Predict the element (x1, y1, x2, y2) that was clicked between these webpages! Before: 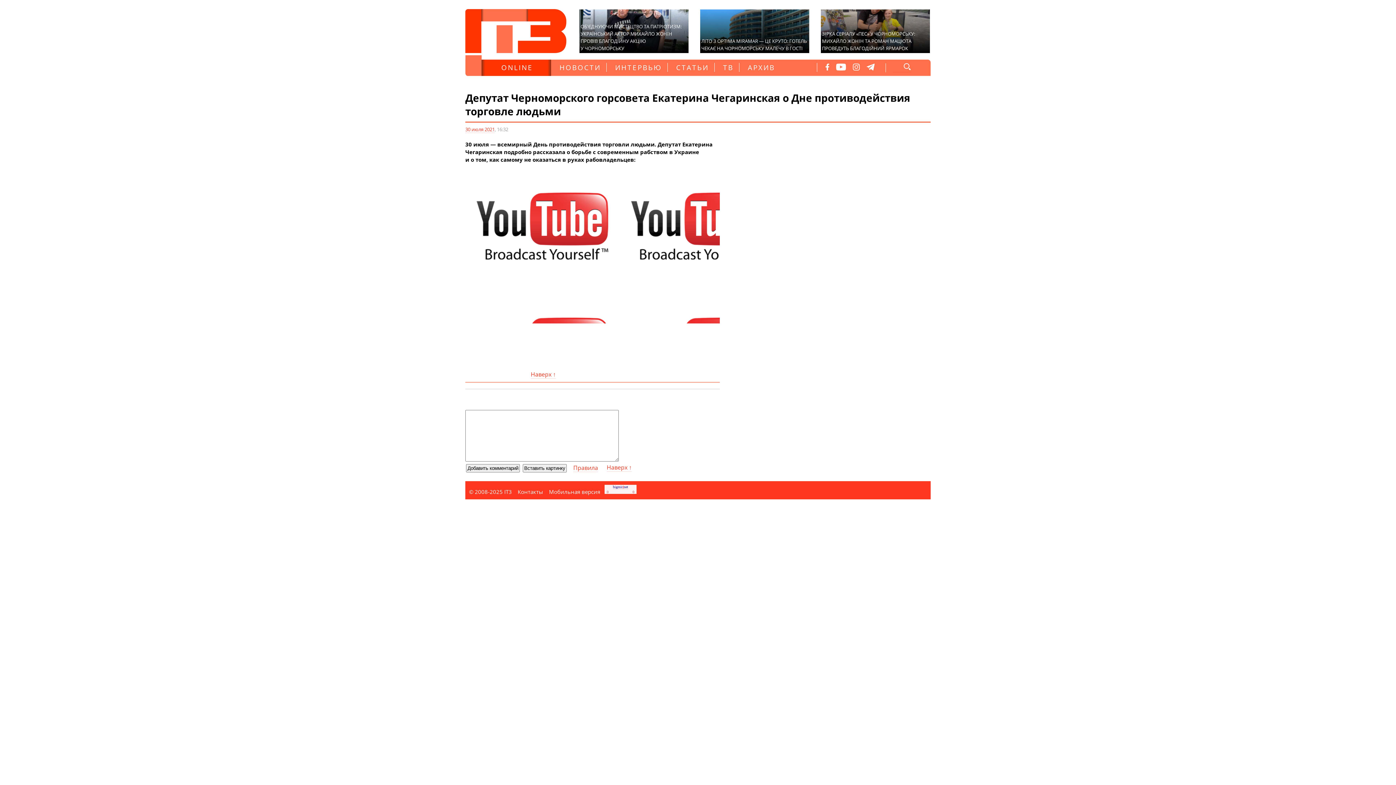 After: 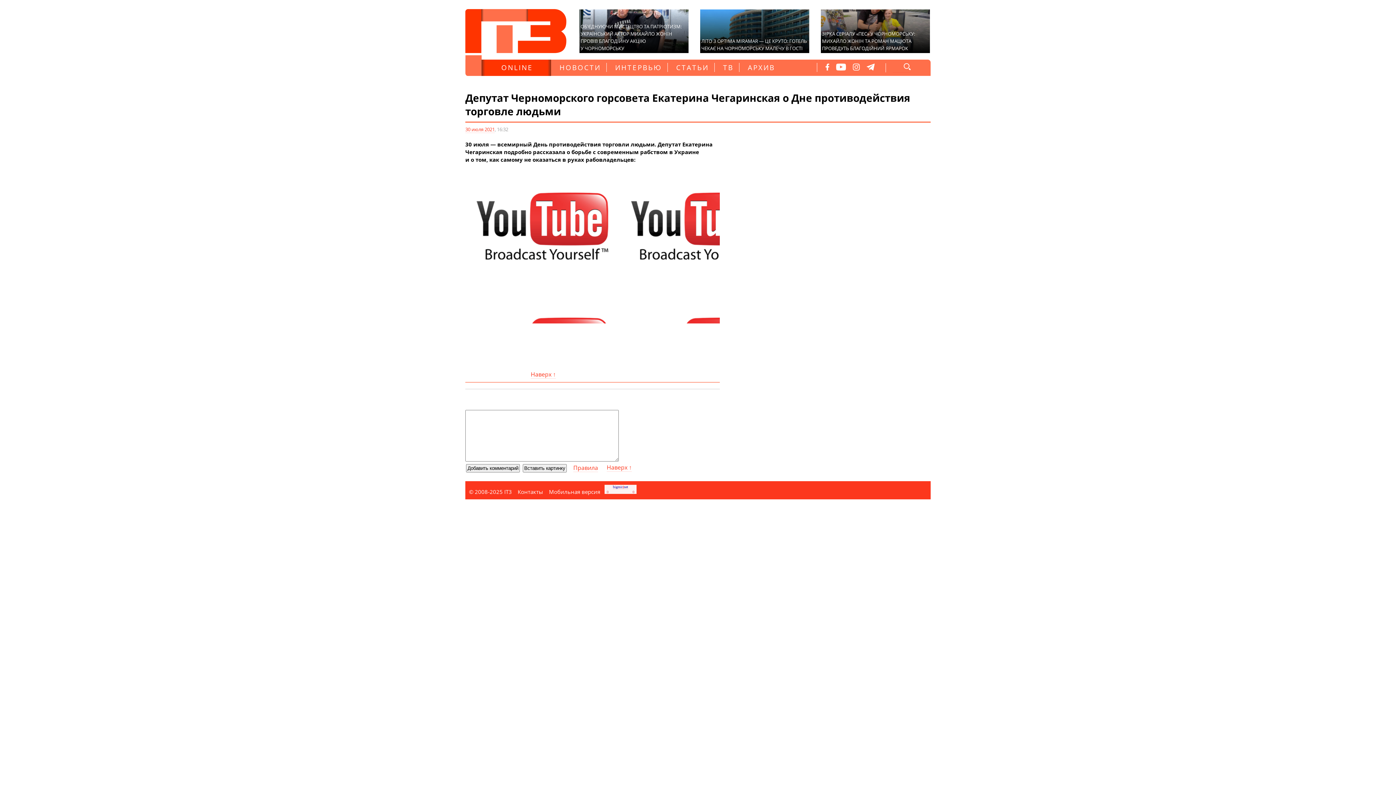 Action: label: Наверх ↑ bbox: (530, 370, 556, 378)